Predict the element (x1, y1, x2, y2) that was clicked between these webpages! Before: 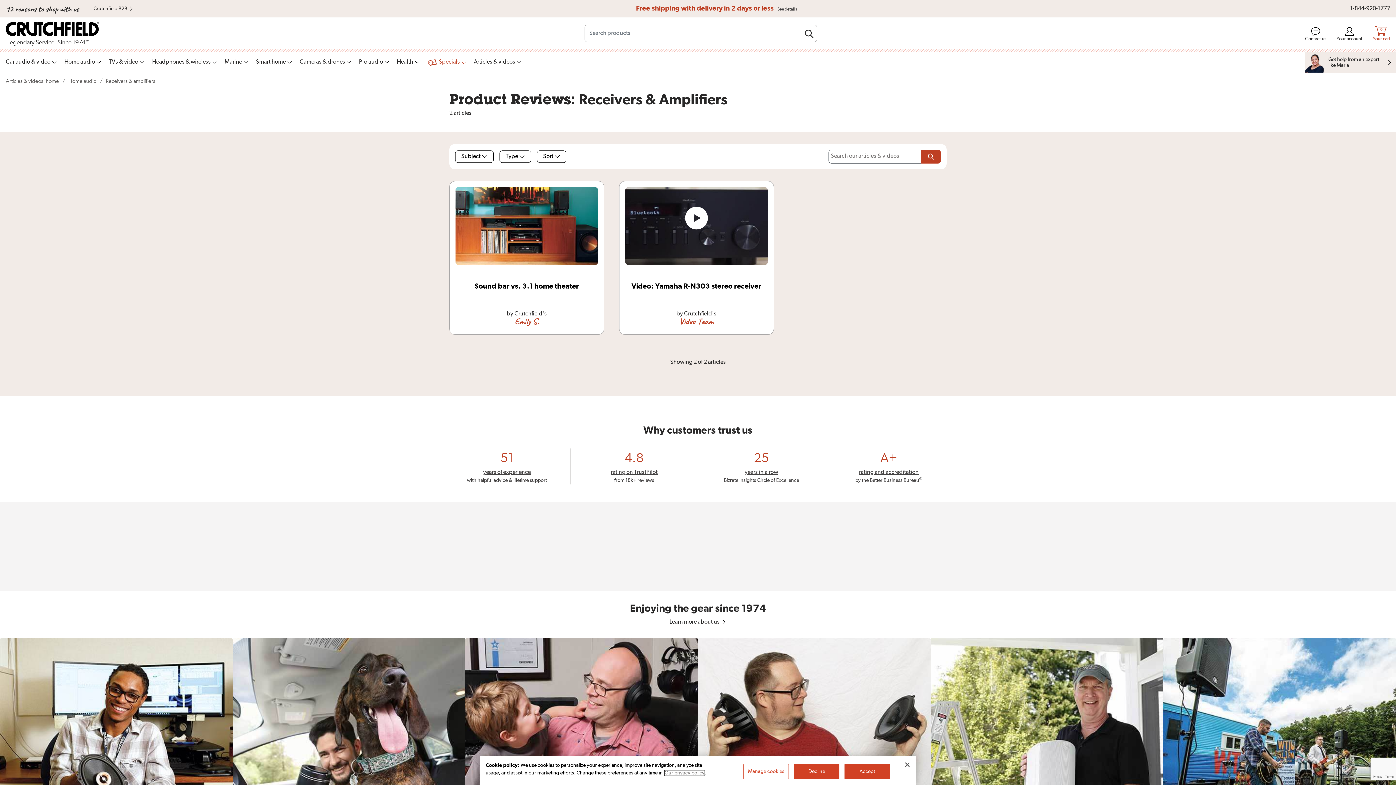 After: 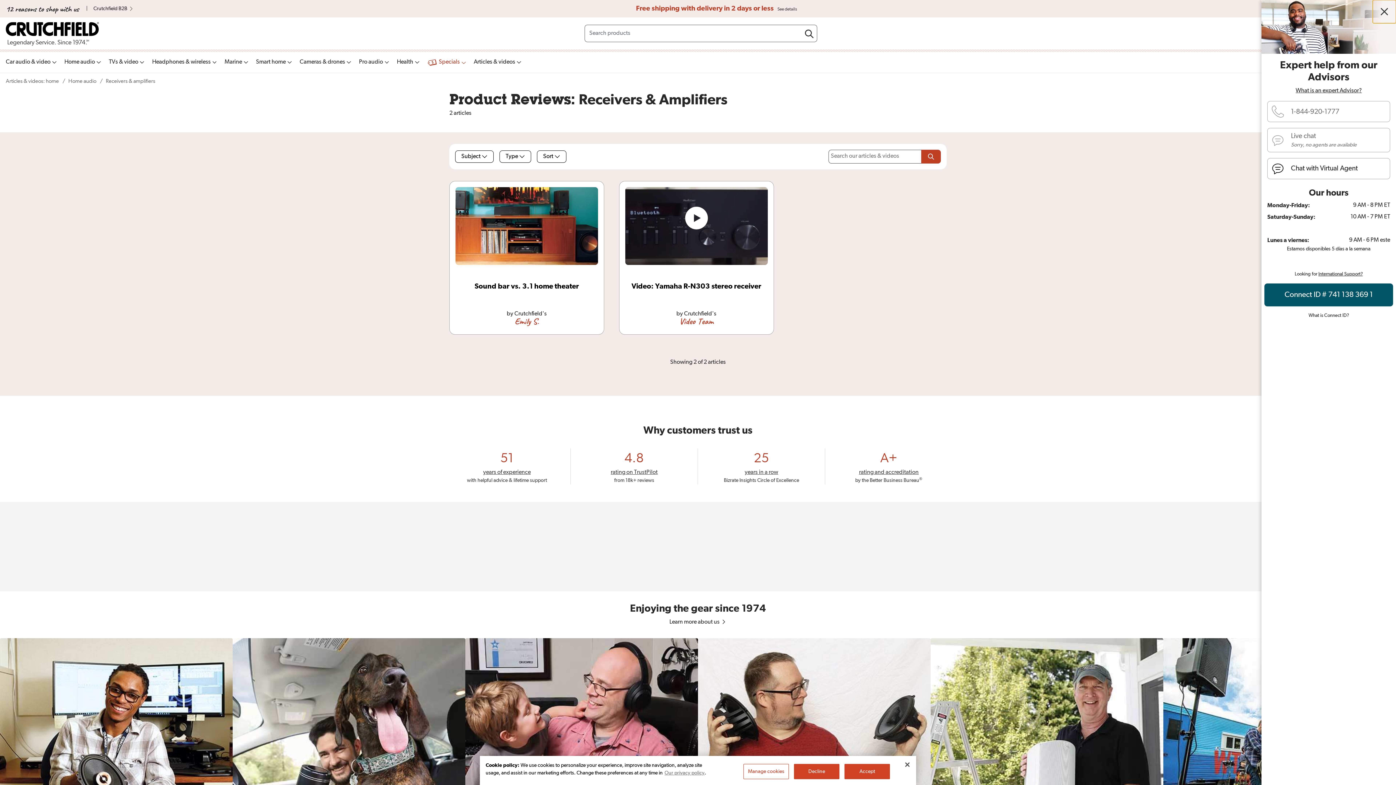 Action: bbox: (1305, 52, 1396, 72) label: Get help from an expert
like Maria